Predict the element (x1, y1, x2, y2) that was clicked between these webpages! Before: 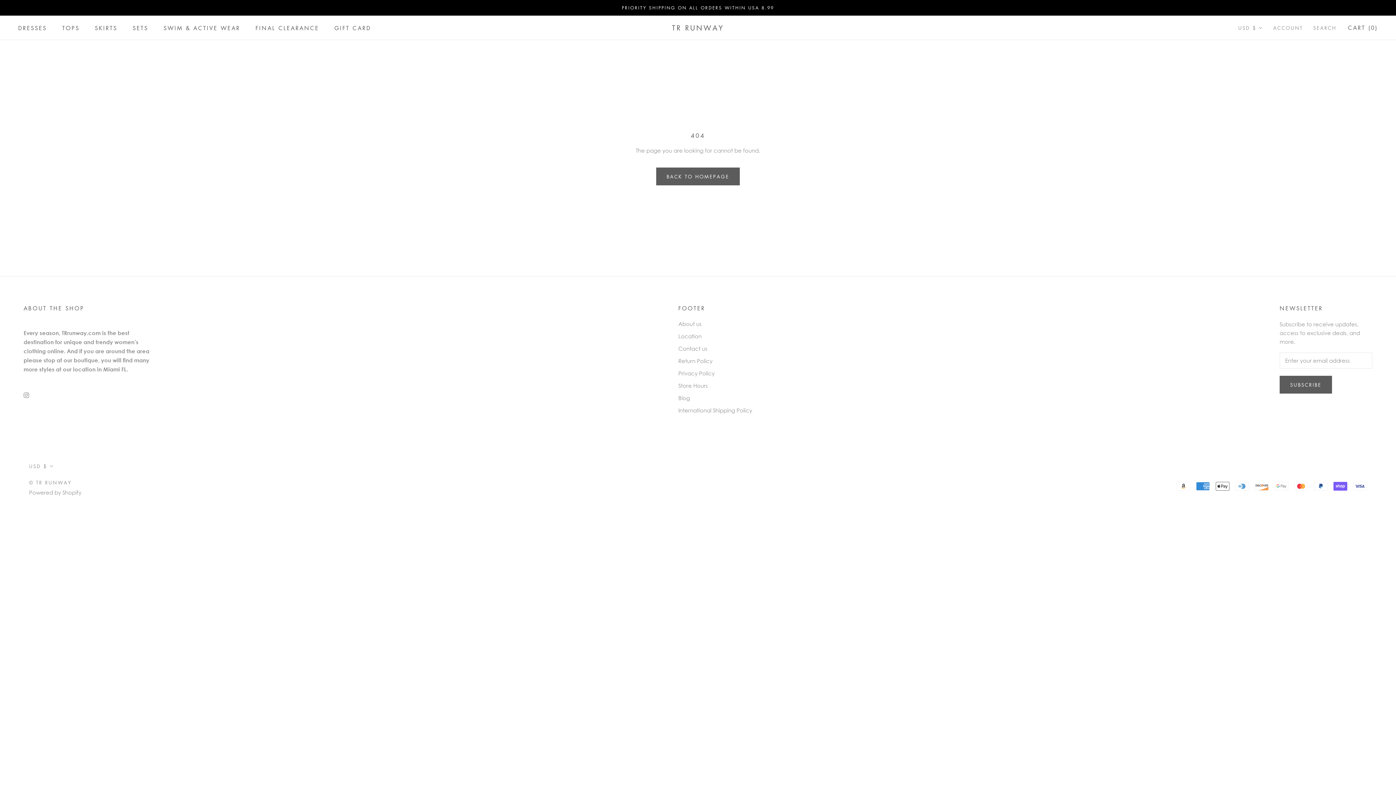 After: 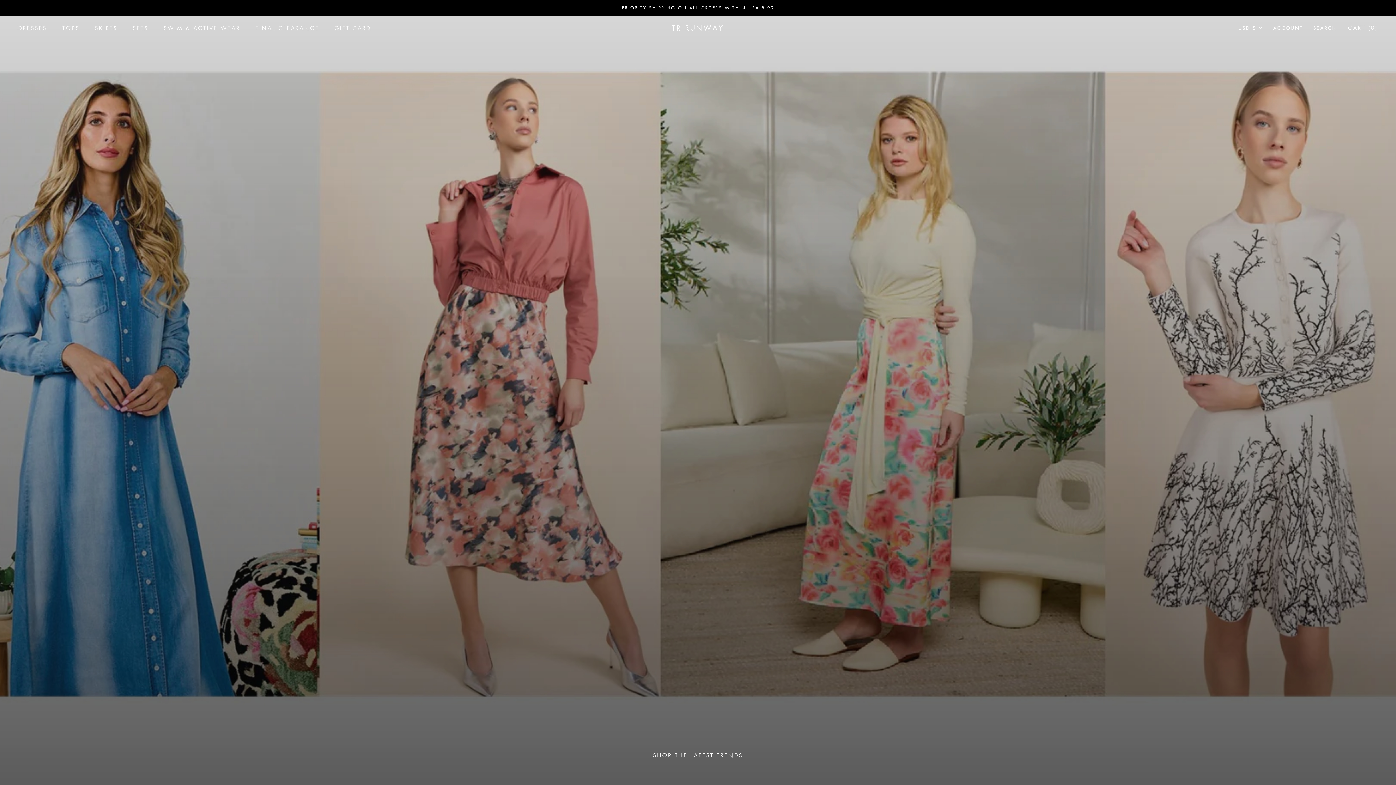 Action: bbox: (656, 167, 740, 185) label: BACK TO HOMEPAGE